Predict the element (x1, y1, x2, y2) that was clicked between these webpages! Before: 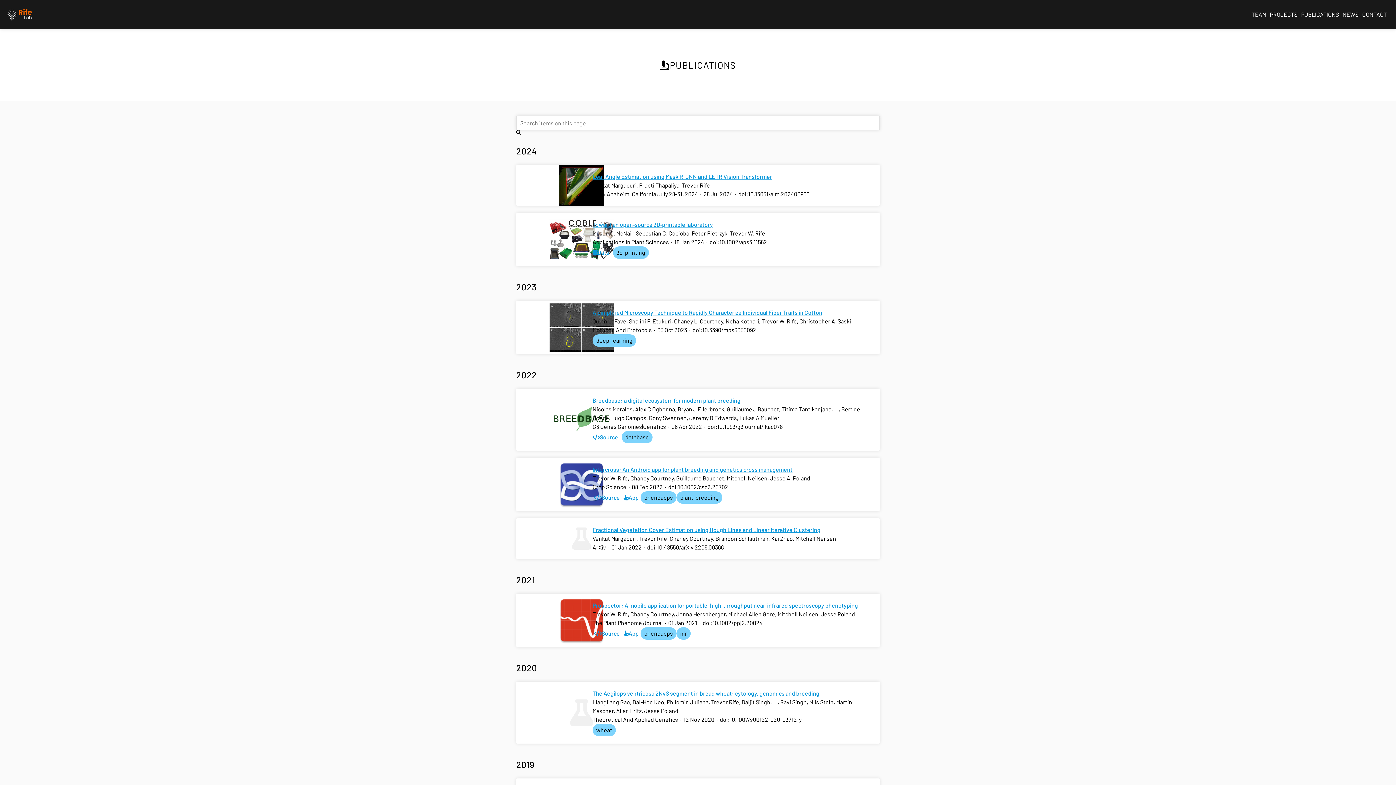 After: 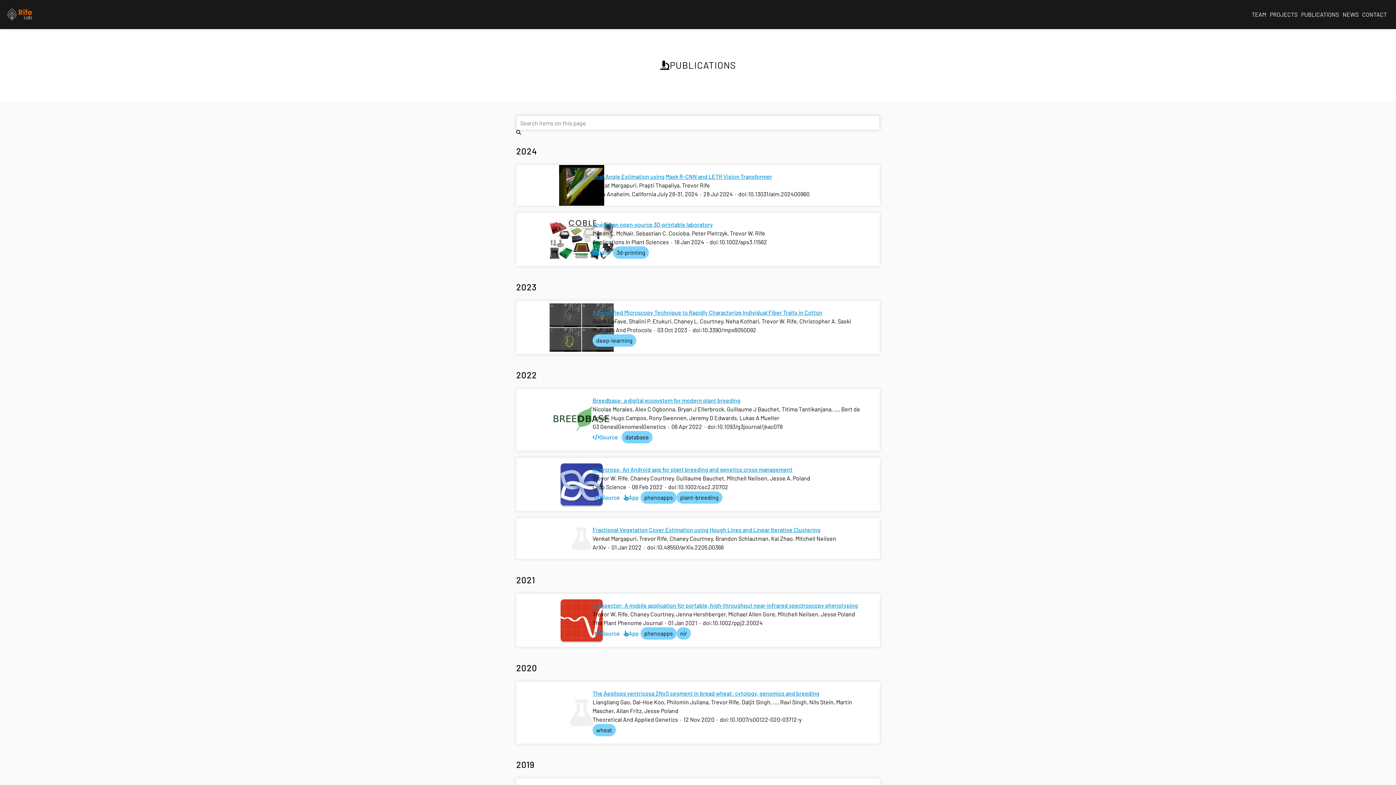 Action: bbox: (640, 491, 676, 504) label: phenoapps